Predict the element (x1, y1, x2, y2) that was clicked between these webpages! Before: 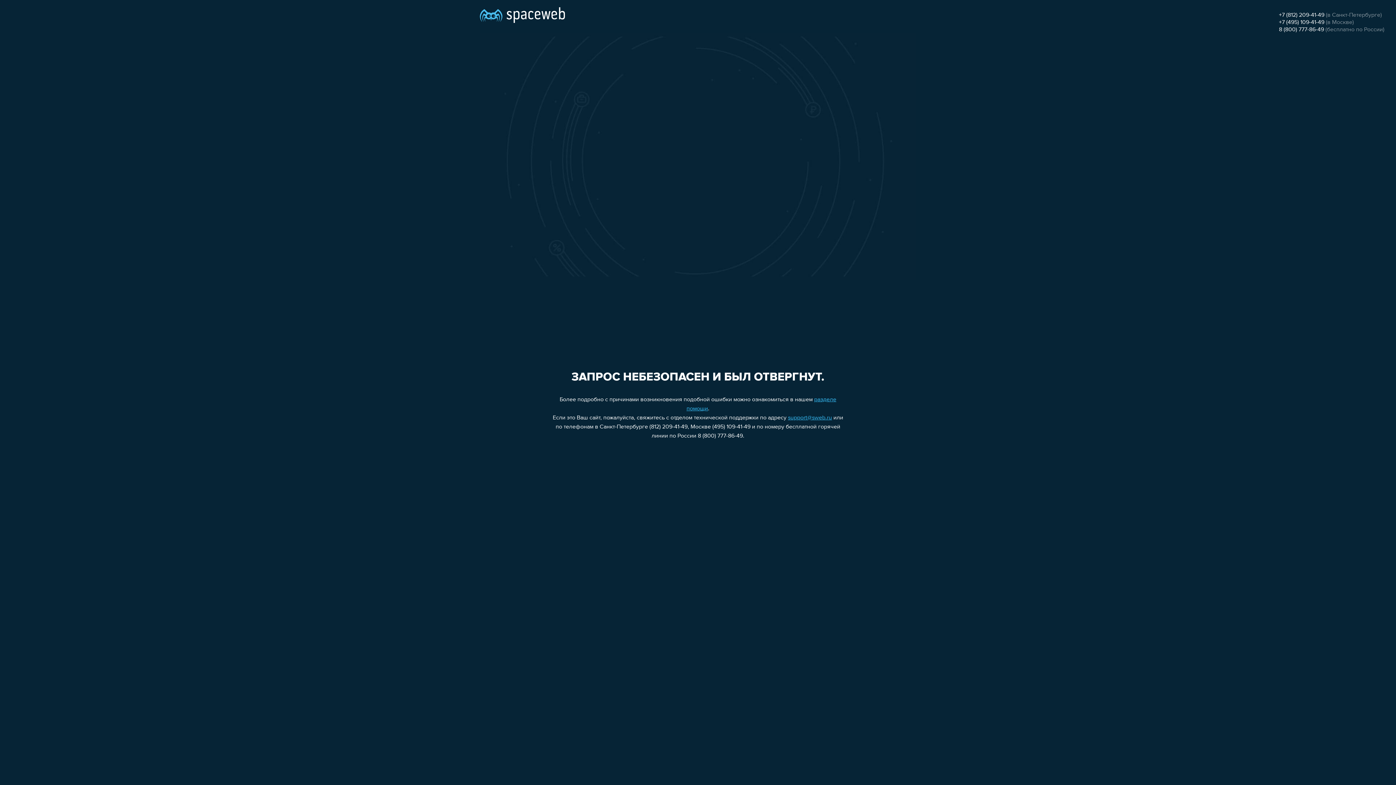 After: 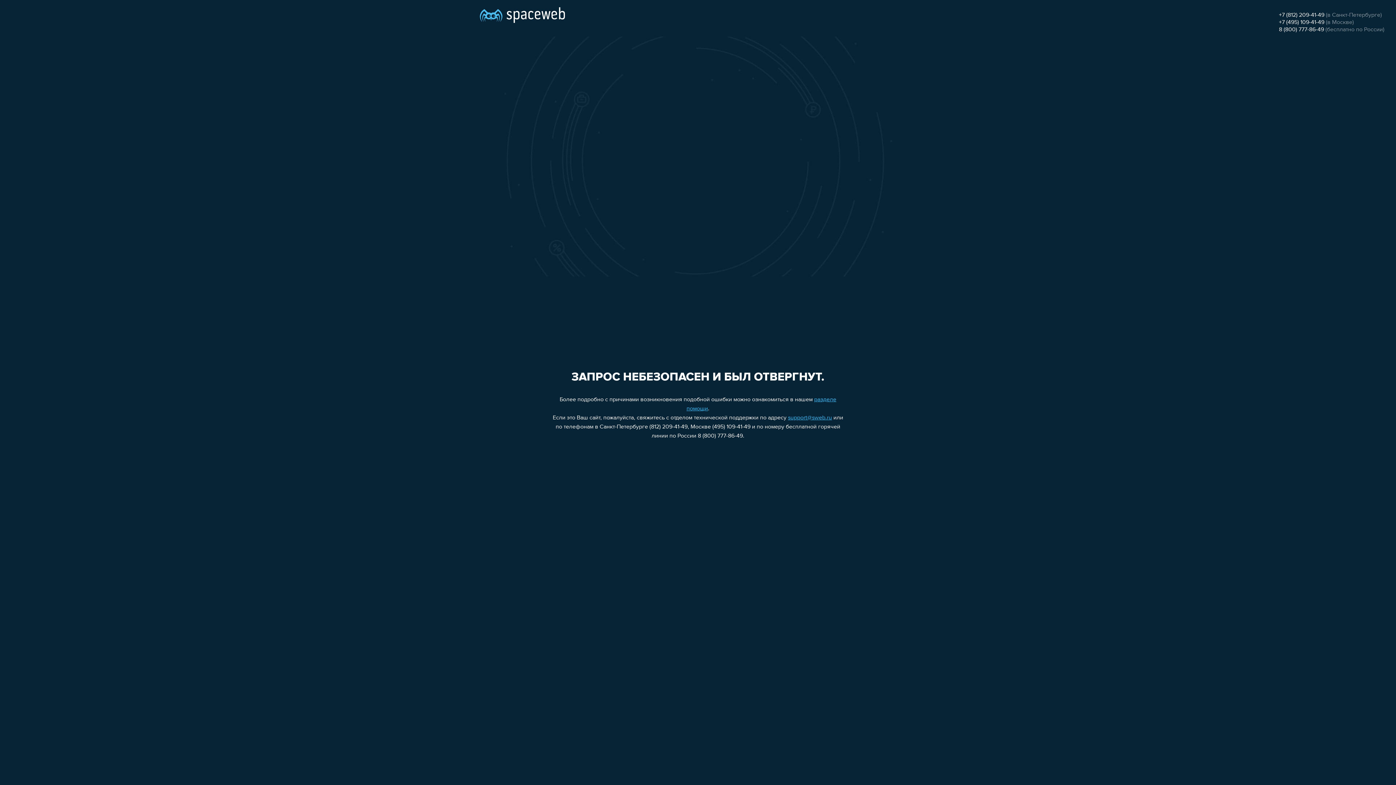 Action: bbox: (1279, 19, 1324, 25) label: +7 (495) 109-41-49